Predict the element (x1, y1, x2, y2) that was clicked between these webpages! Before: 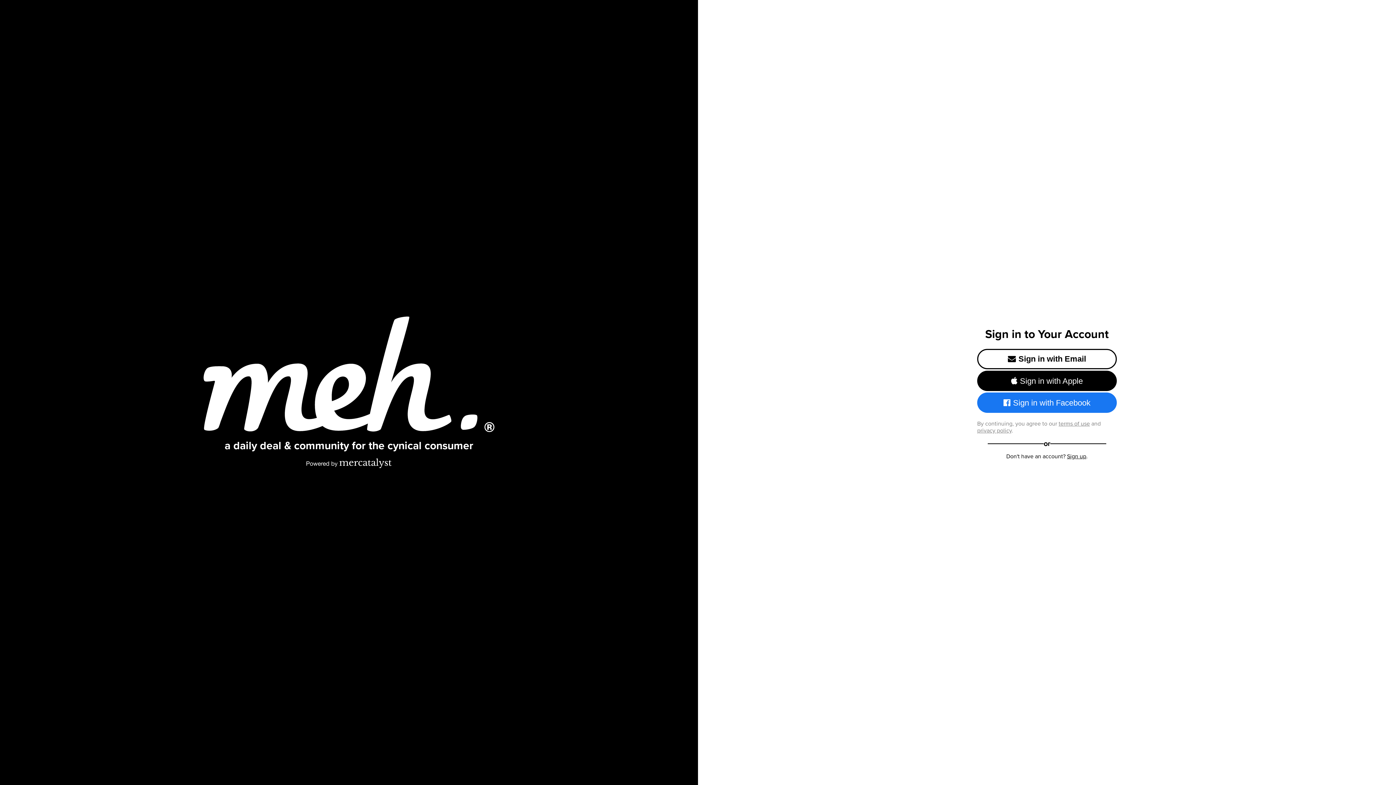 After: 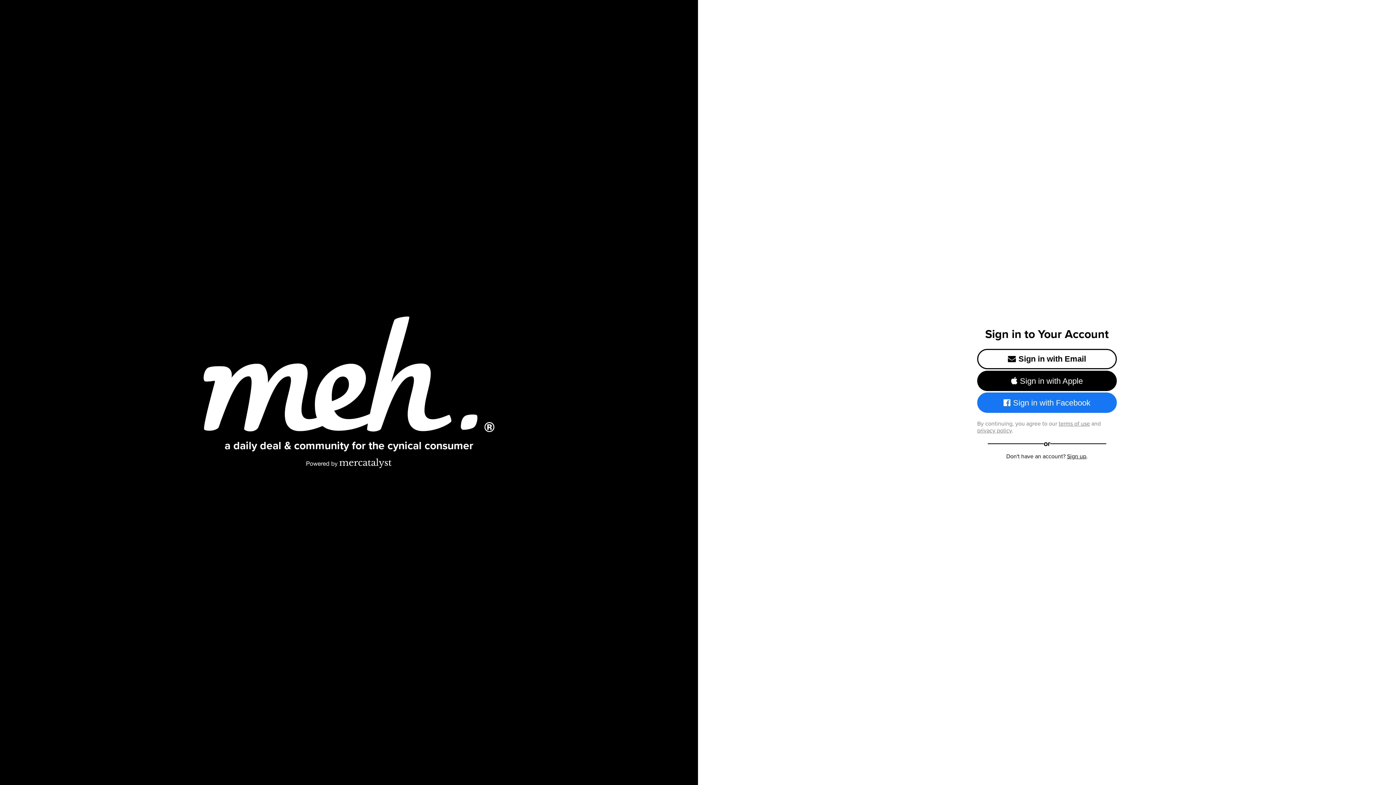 Action: label: terms of use bbox: (1058, 419, 1090, 427)